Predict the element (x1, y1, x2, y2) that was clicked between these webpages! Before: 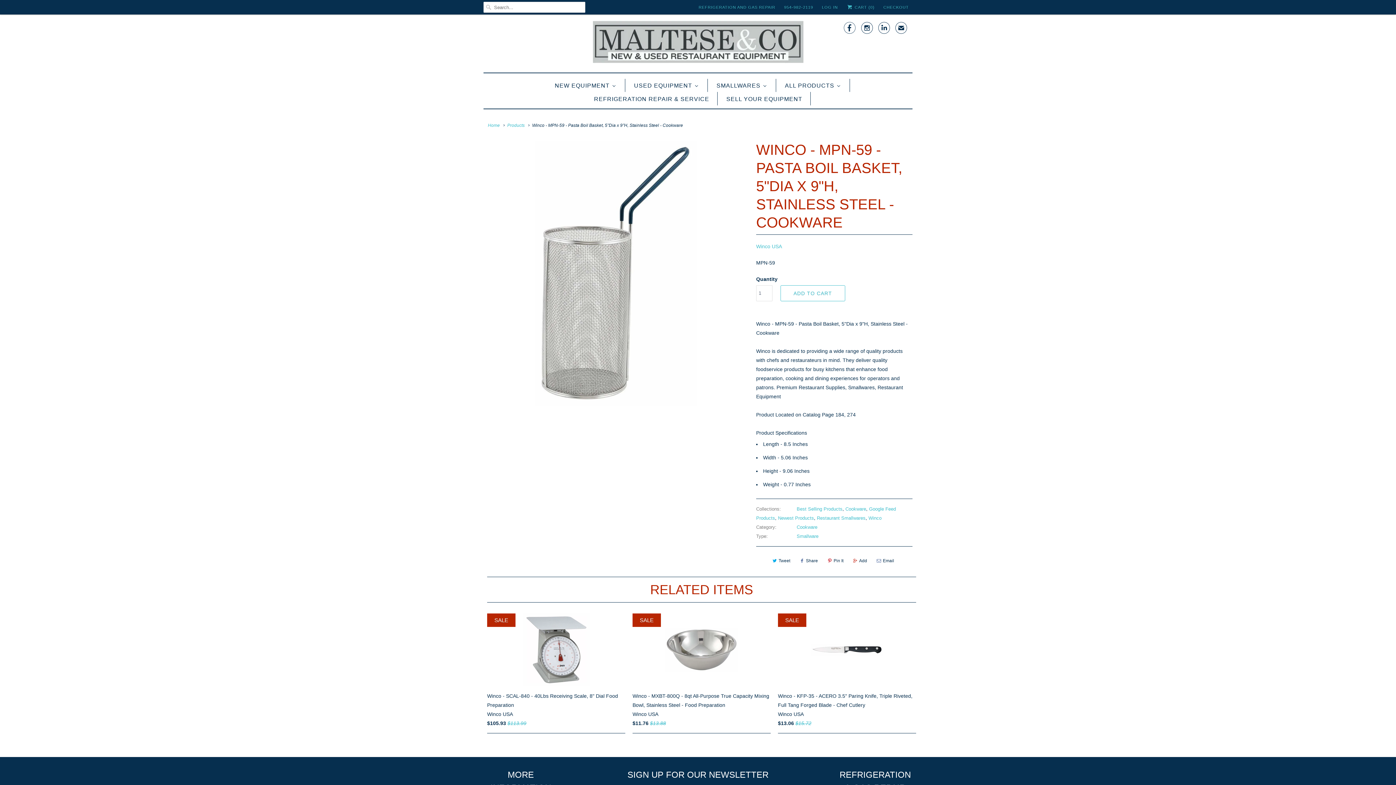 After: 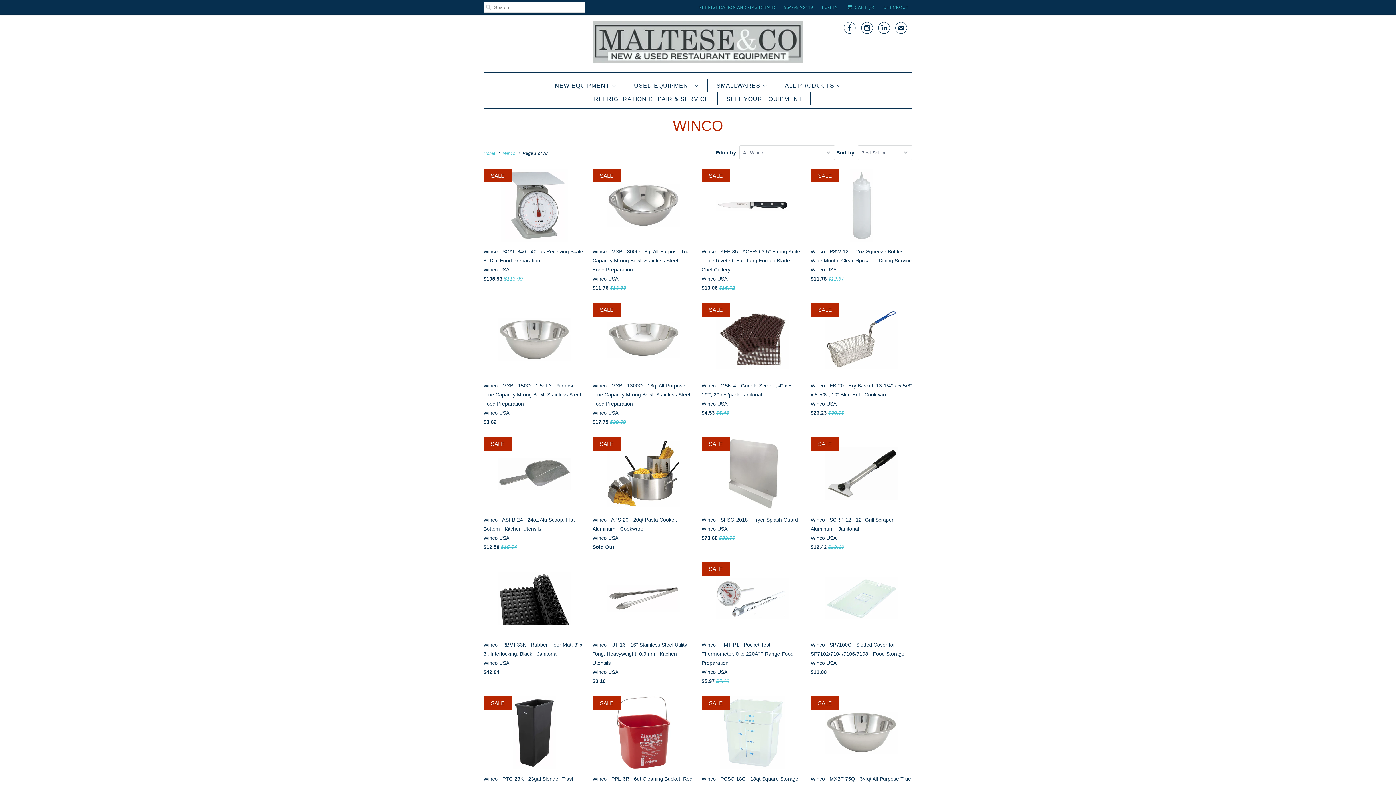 Action: bbox: (868, 515, 881, 520) label: Winco